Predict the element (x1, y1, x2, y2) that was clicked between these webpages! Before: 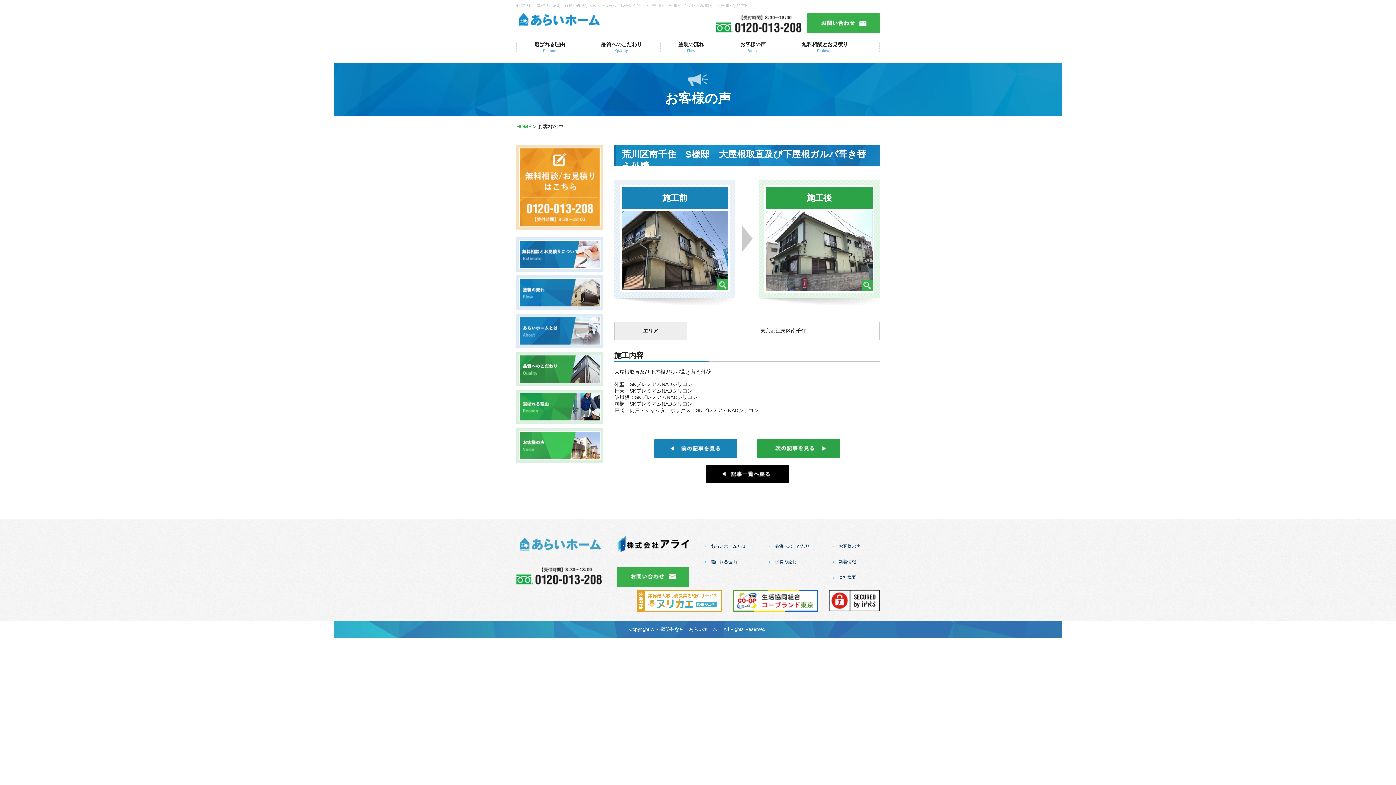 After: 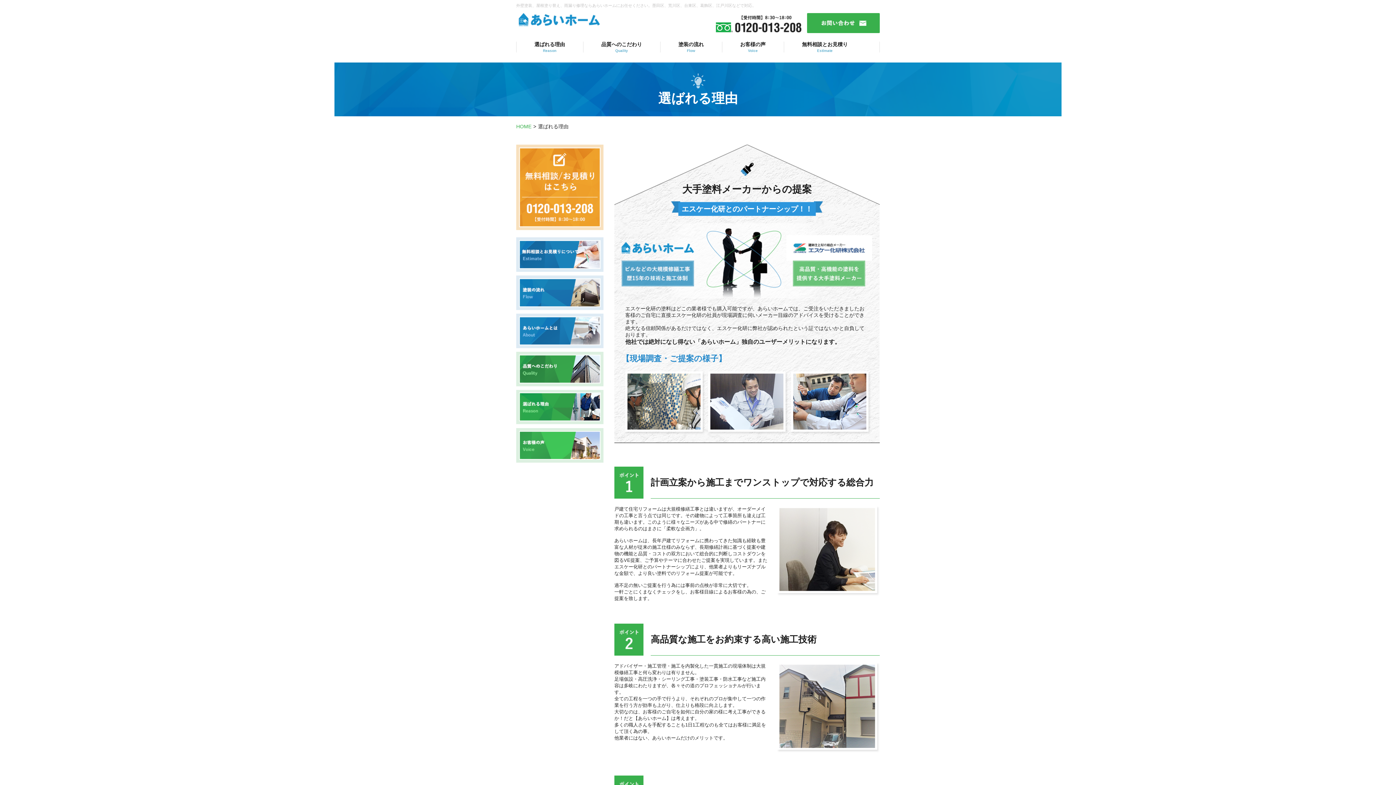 Action: bbox: (705, 559, 737, 564) label: 選ばれる理由